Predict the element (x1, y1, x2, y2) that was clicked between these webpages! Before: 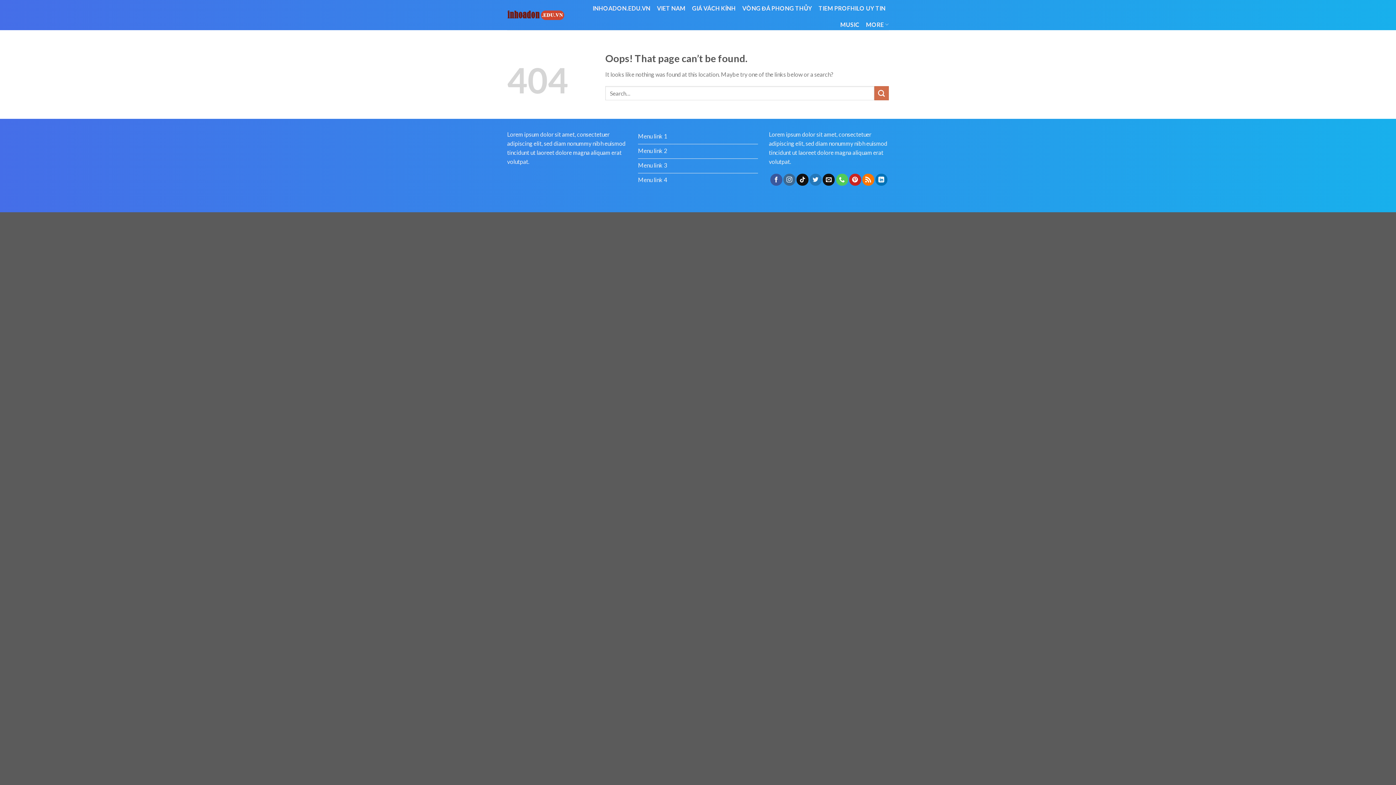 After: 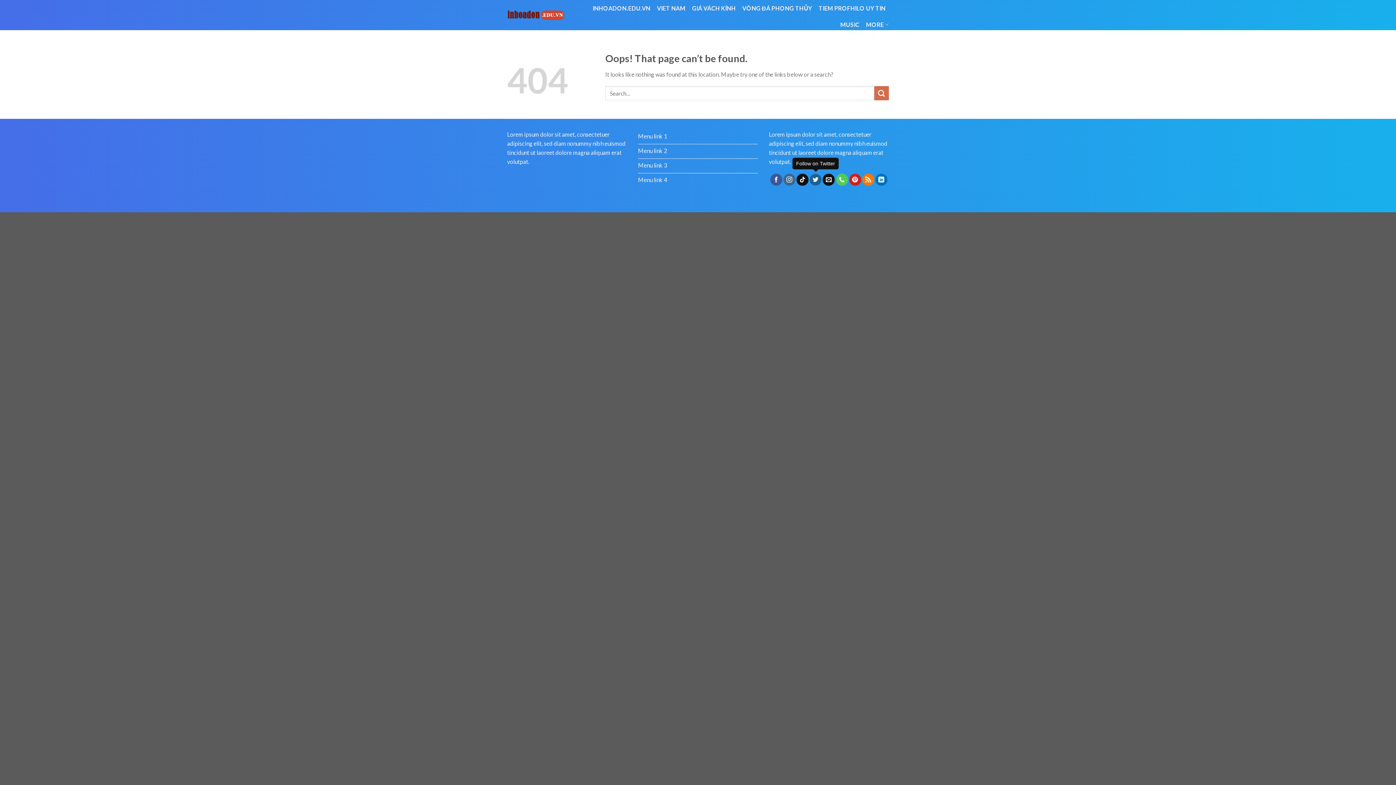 Action: bbox: (809, 173, 821, 185)